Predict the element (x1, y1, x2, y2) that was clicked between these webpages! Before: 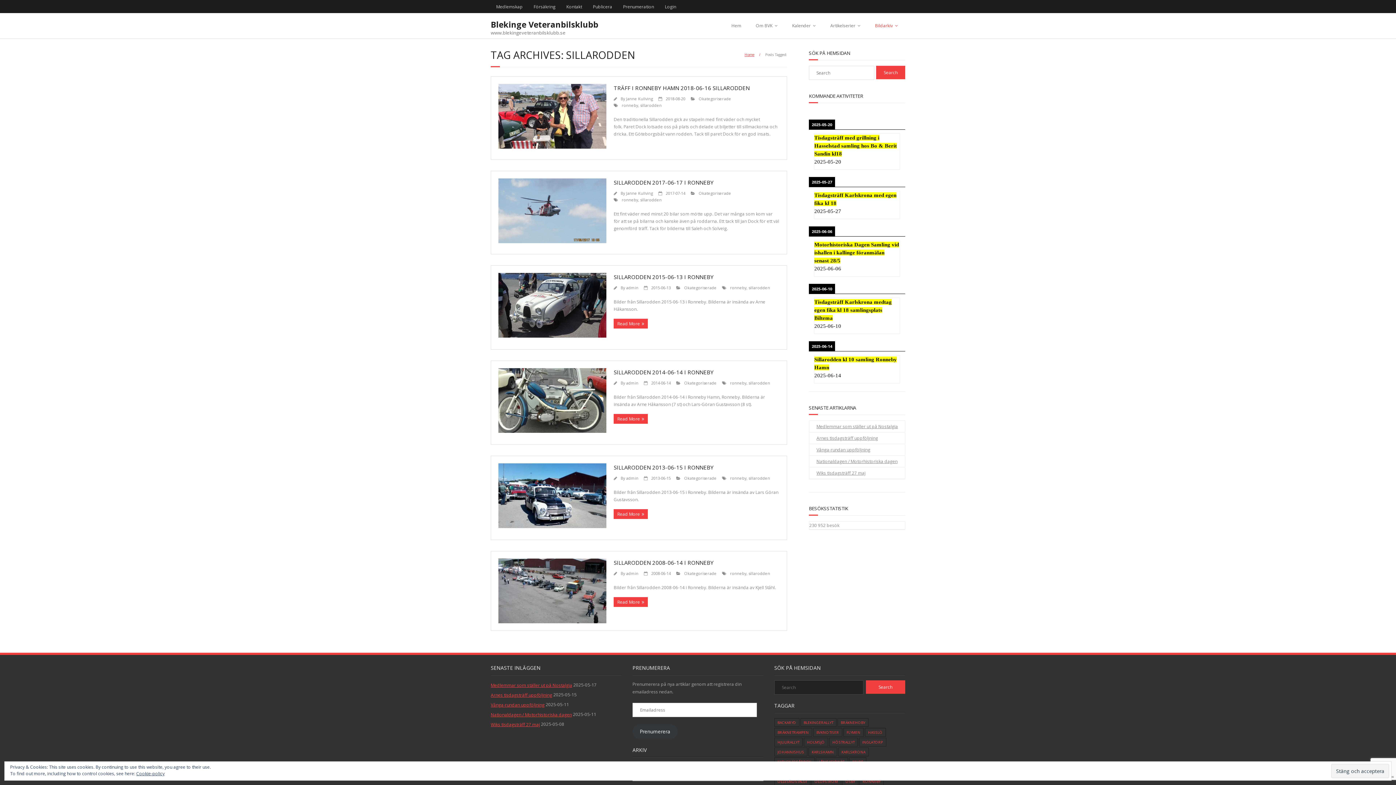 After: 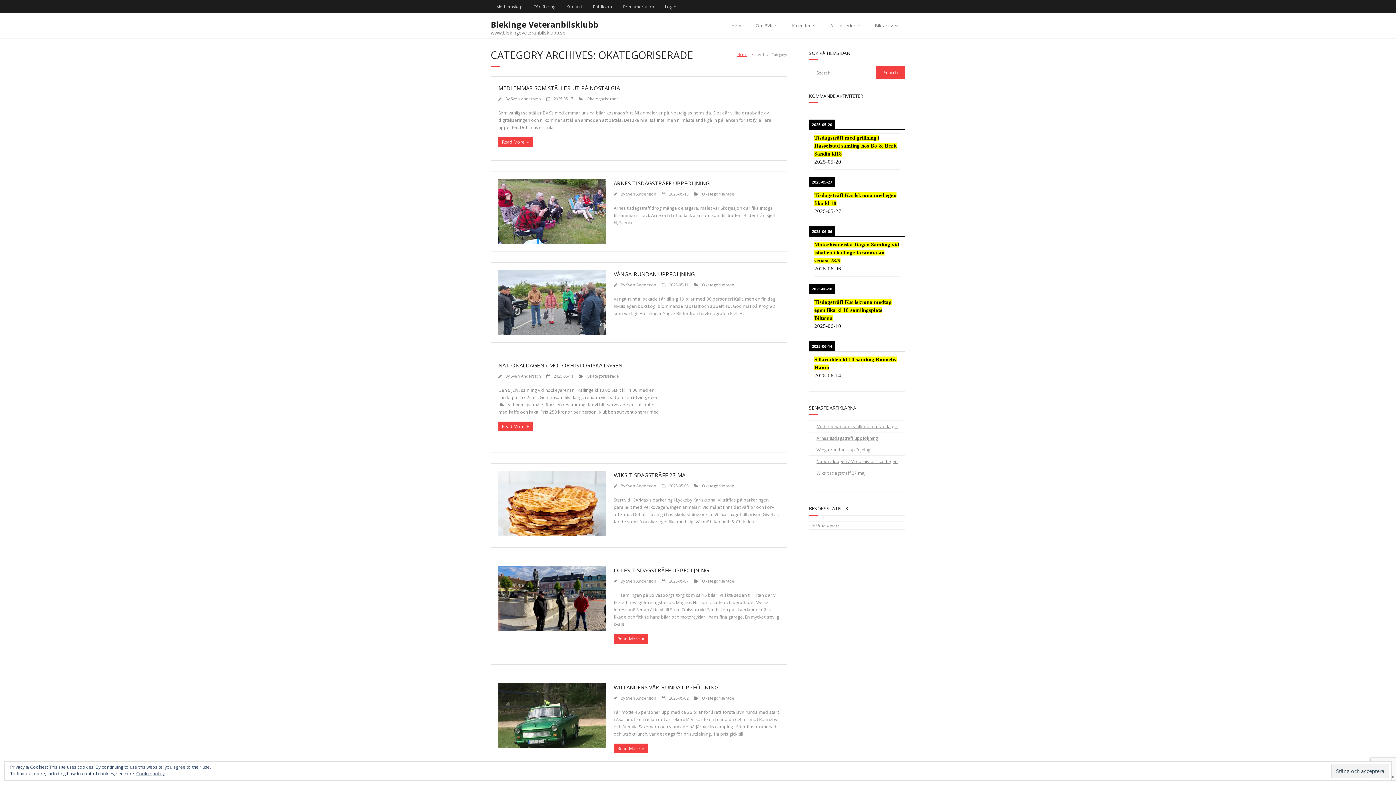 Action: label: Okategoriserade bbox: (684, 570, 716, 576)